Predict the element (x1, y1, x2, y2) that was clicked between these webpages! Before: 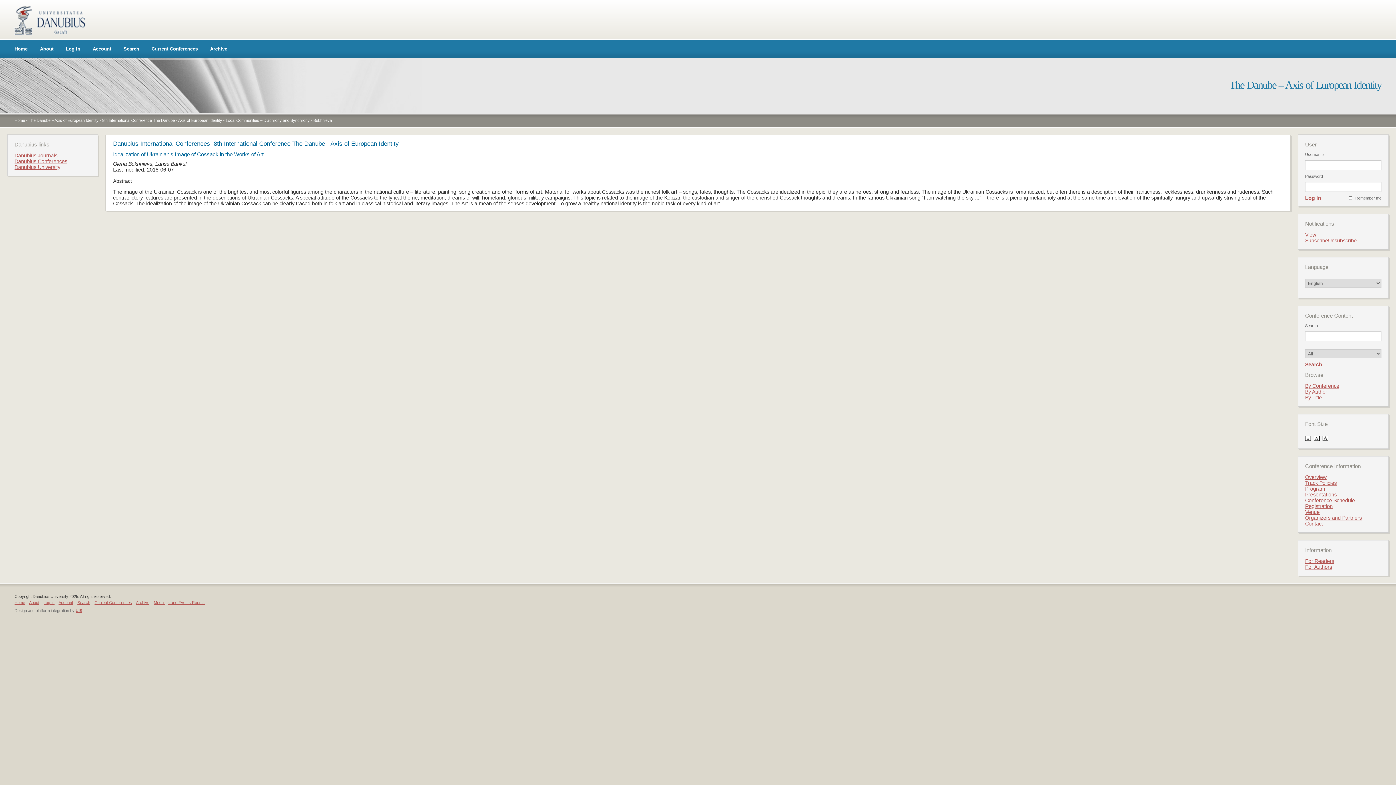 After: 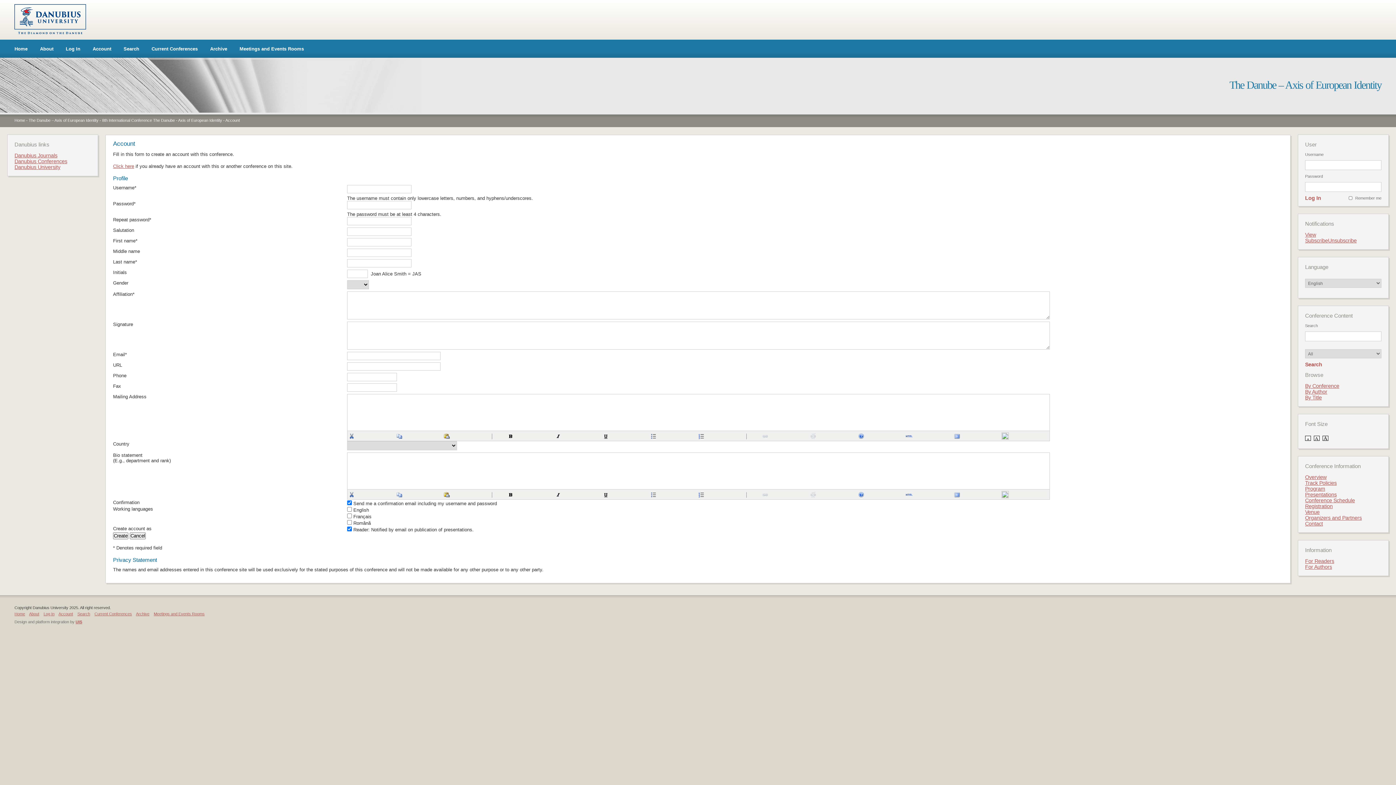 Action: label: Account bbox: (92, 46, 111, 51)